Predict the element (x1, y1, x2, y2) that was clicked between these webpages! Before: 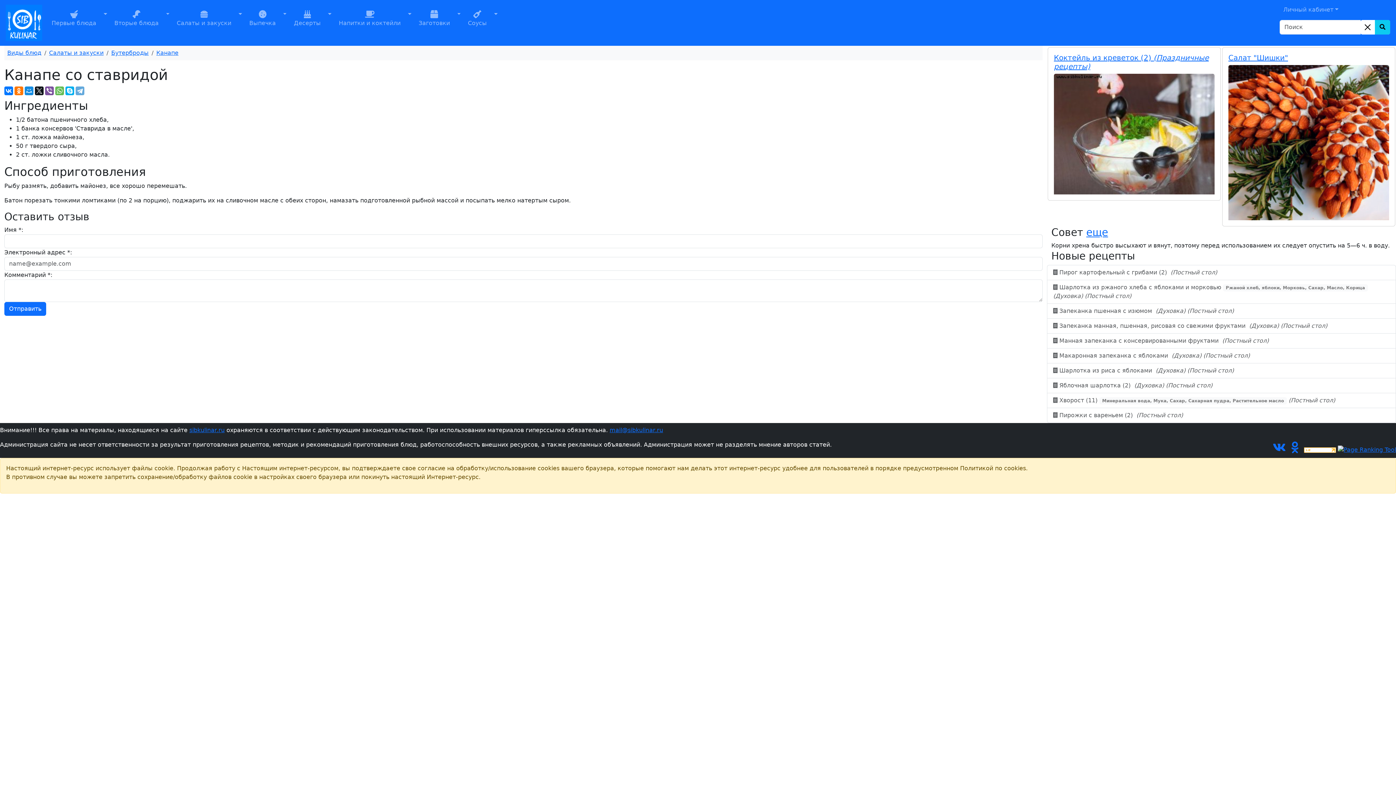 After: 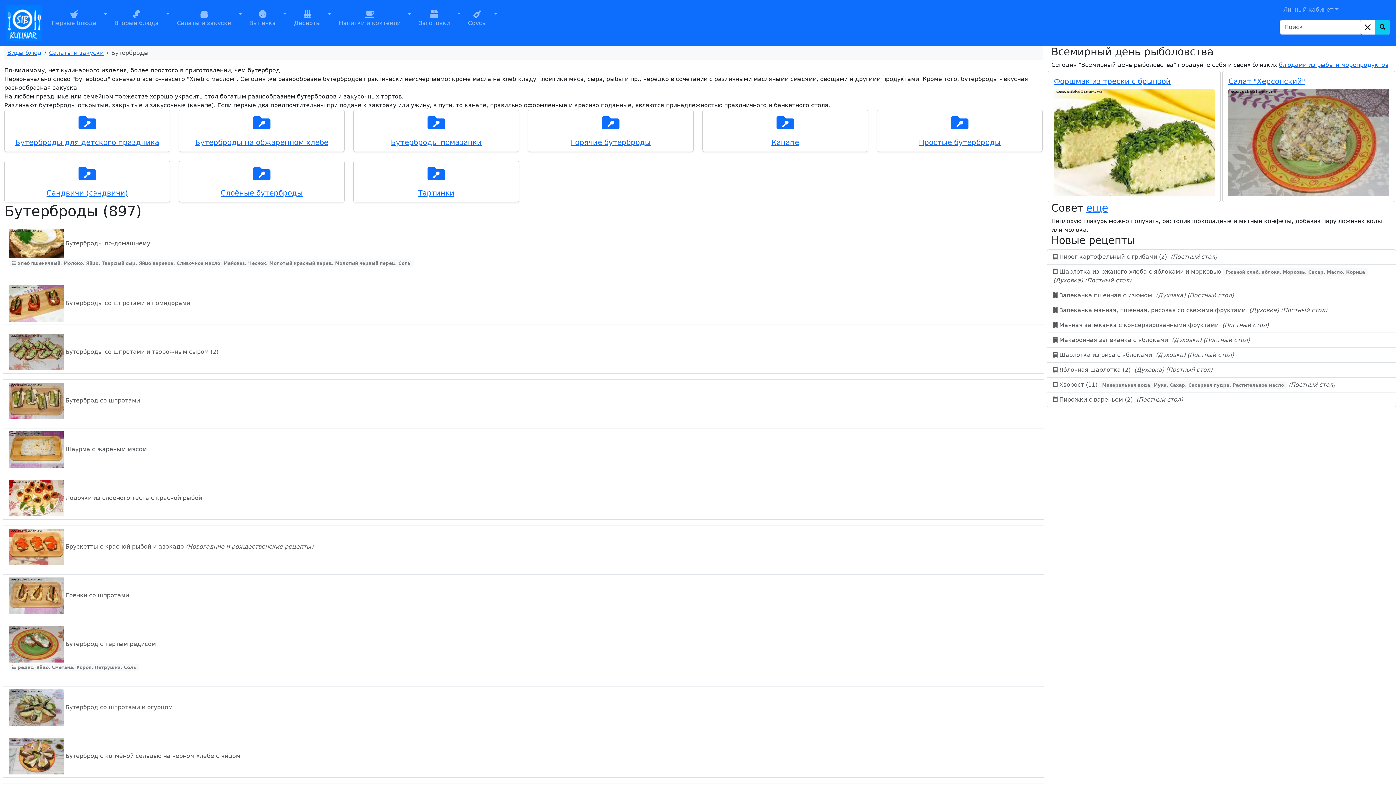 Action: label: Бутерброды bbox: (111, 49, 148, 56)